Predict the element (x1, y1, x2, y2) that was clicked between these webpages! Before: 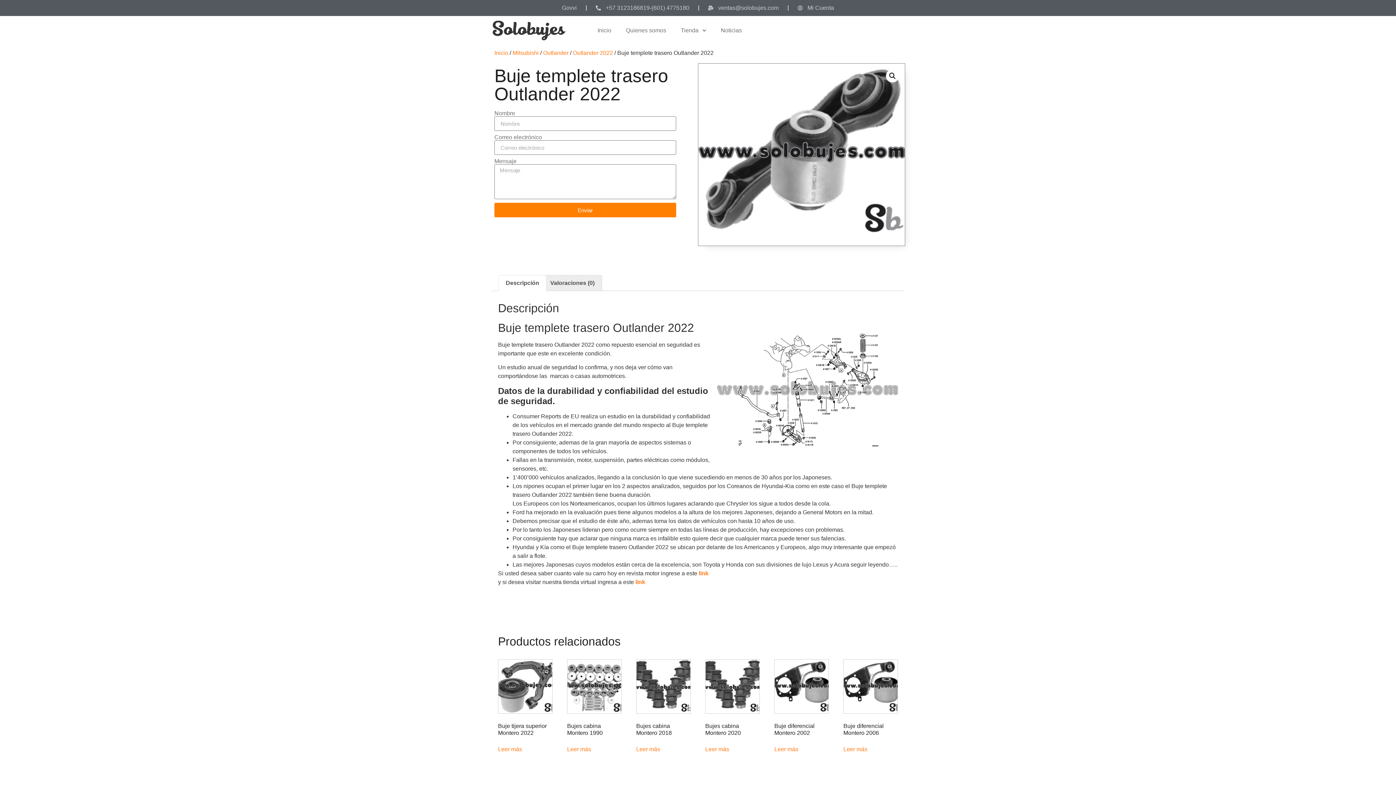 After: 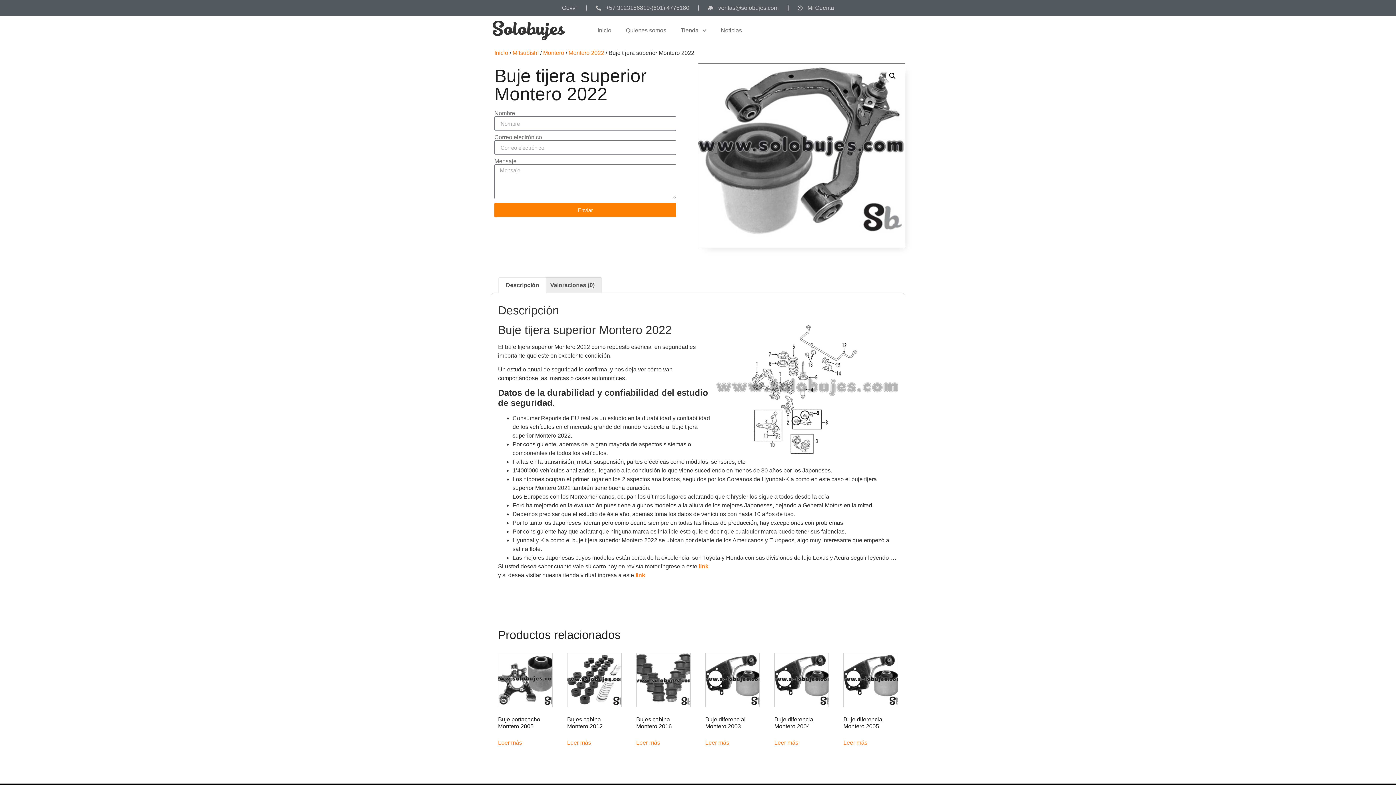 Action: label: Buje tijera superior Montero 2022 bbox: (498, 659, 552, 739)